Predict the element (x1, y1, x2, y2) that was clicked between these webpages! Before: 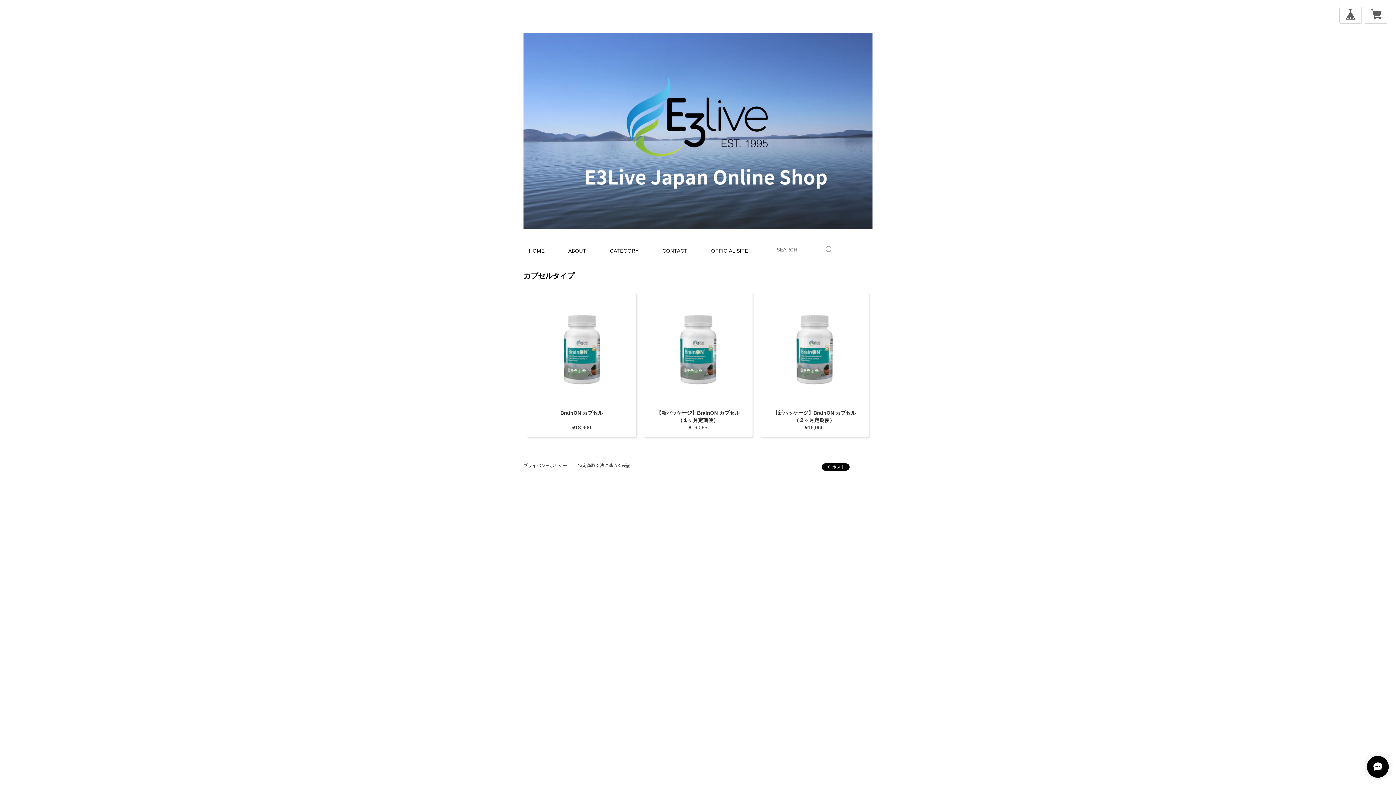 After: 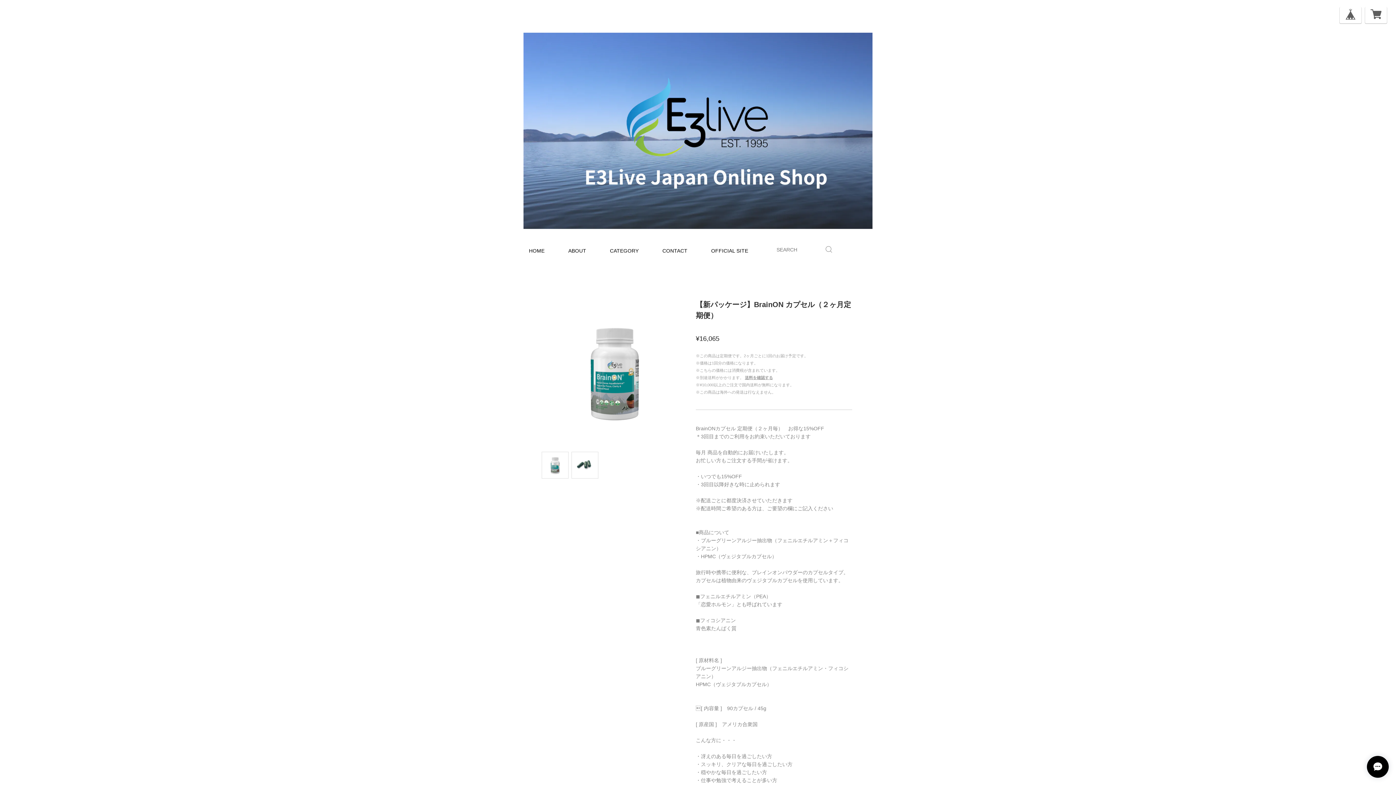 Action: label: 【新パッケージ】BrainON カプセル（２ヶ月定期便）
¥16,065 bbox: (760, 292, 869, 436)